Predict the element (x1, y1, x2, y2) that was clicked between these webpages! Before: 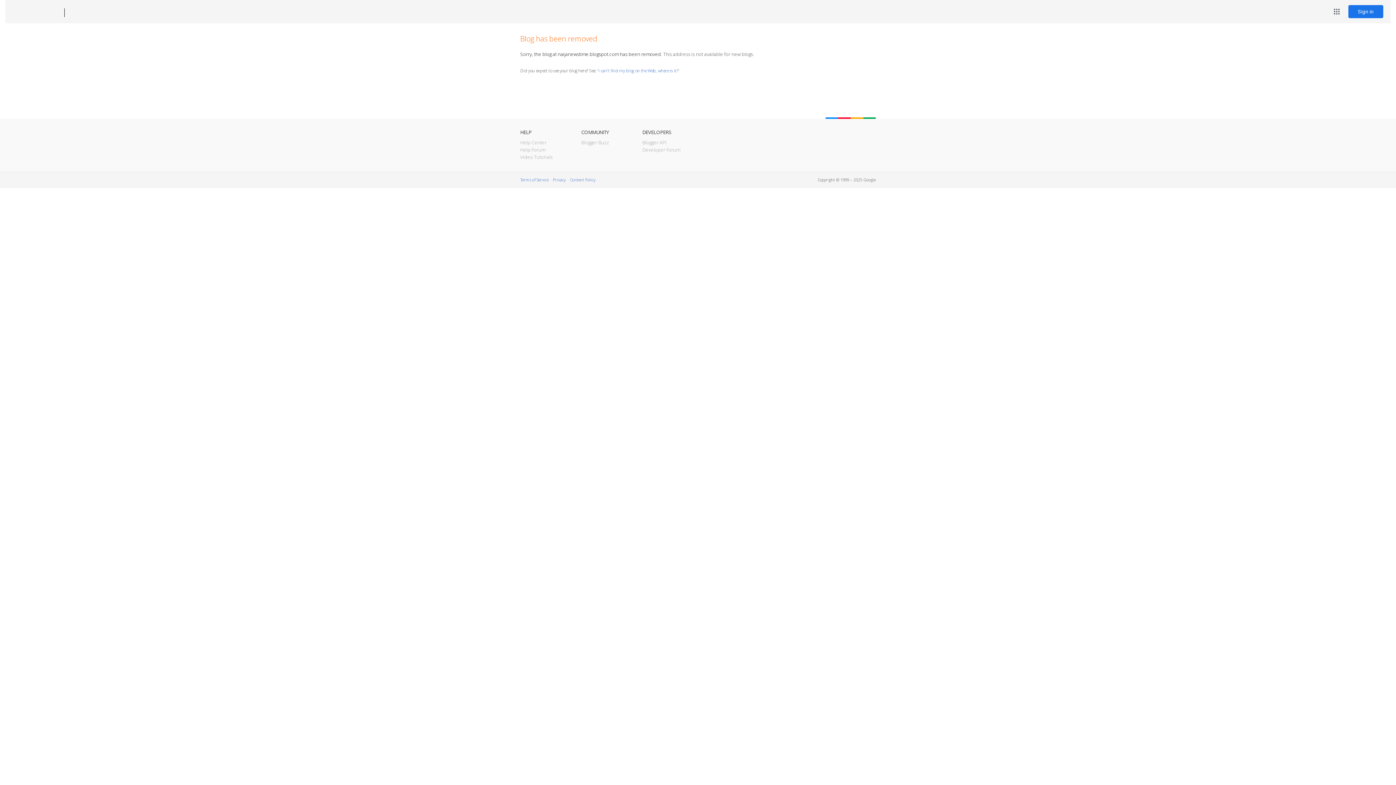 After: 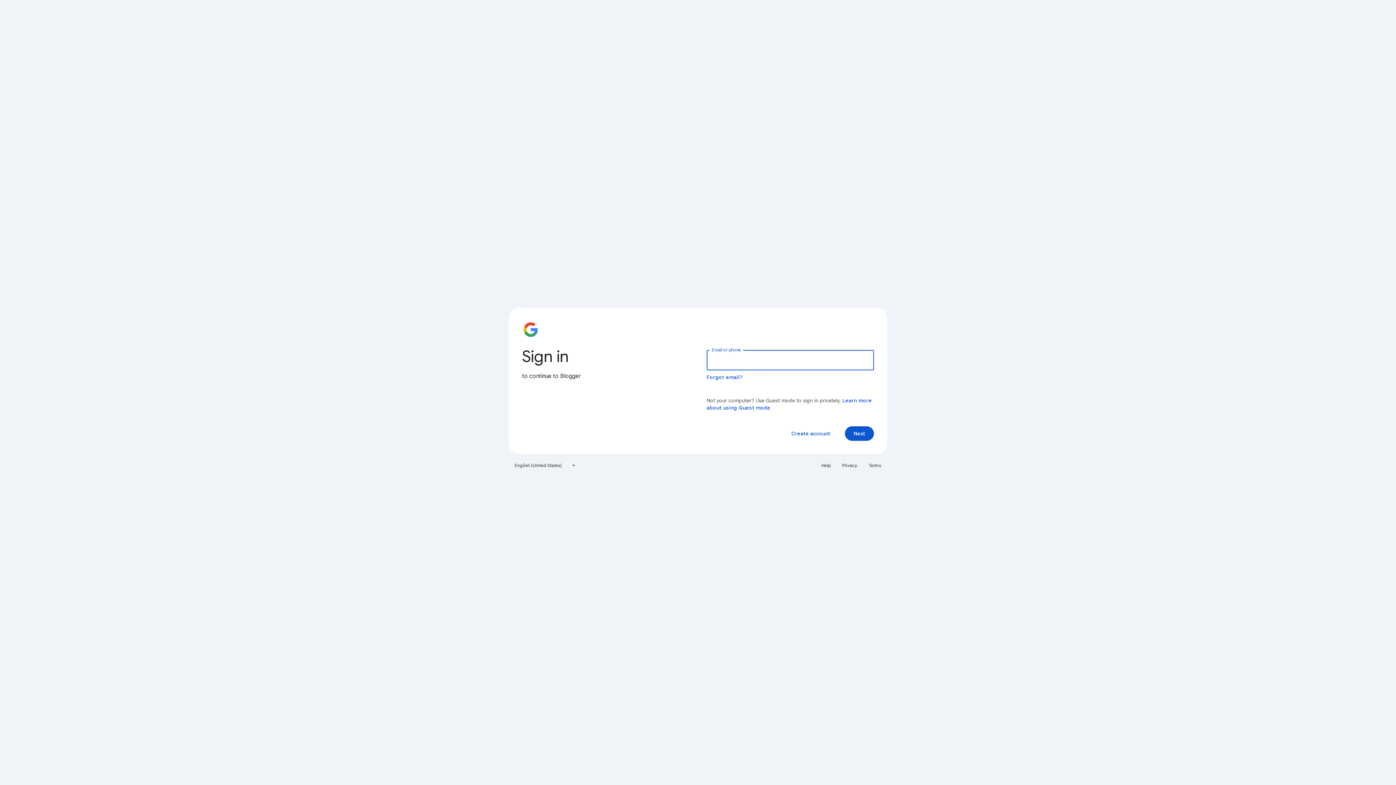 Action: bbox: (1348, 5, 1383, 18) label: Sign in